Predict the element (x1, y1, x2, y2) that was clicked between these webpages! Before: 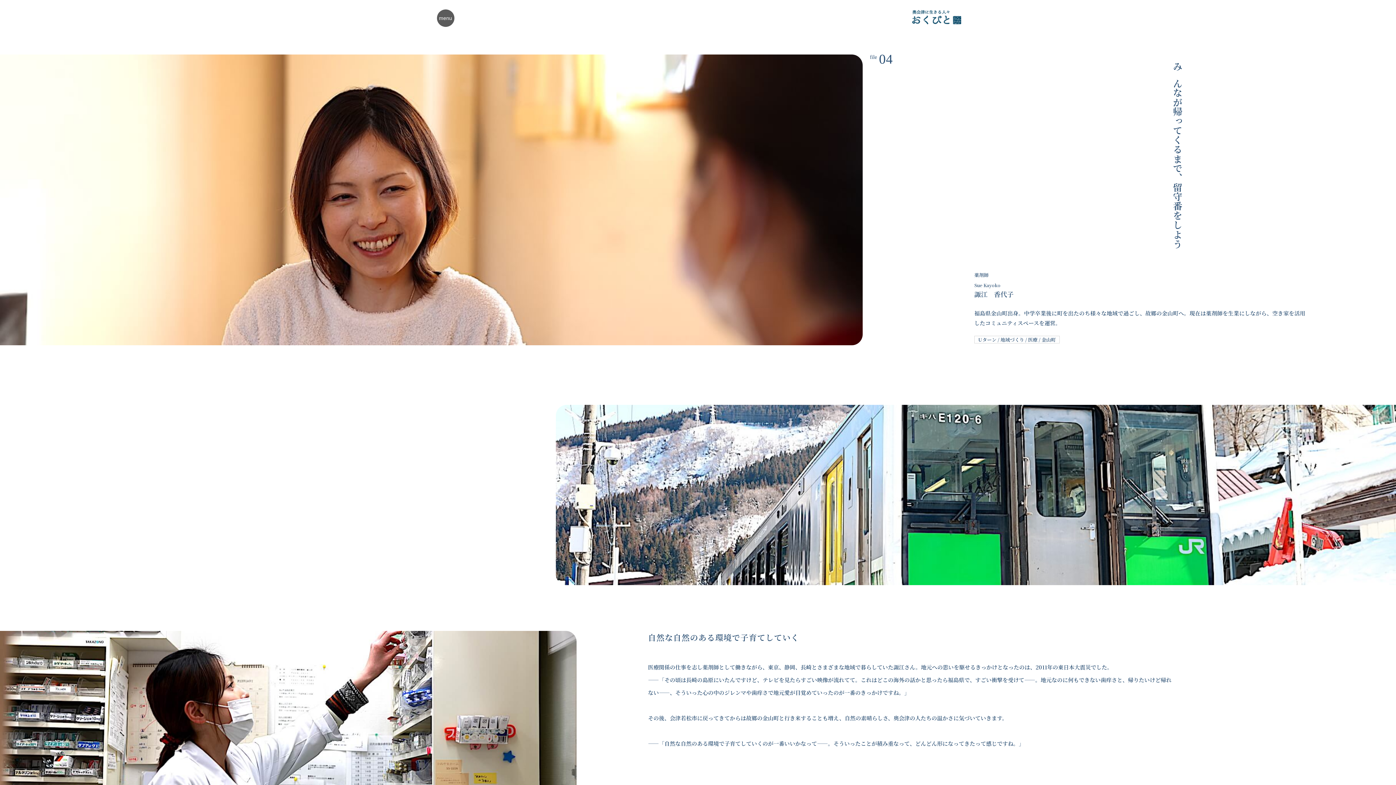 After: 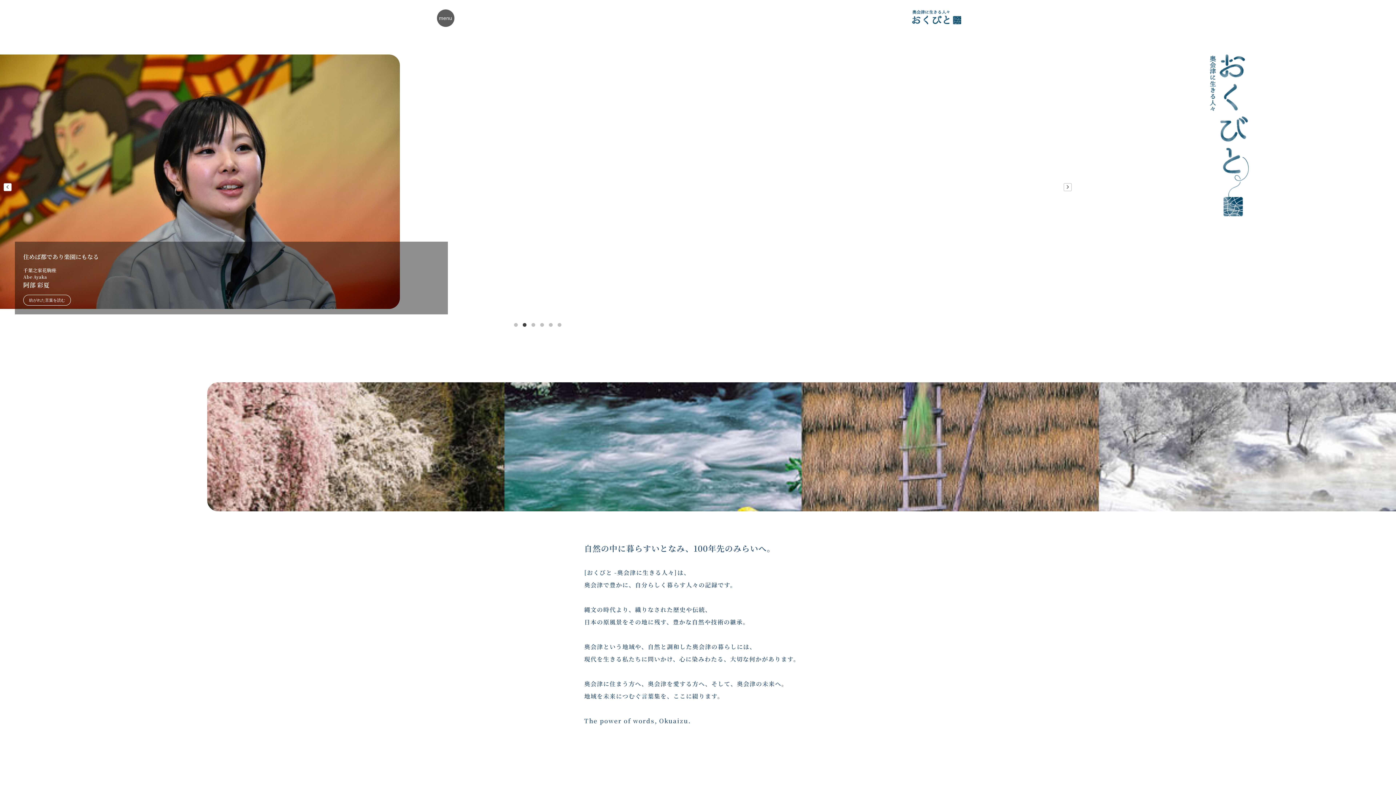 Action: bbox: (912, 9, 961, 26)